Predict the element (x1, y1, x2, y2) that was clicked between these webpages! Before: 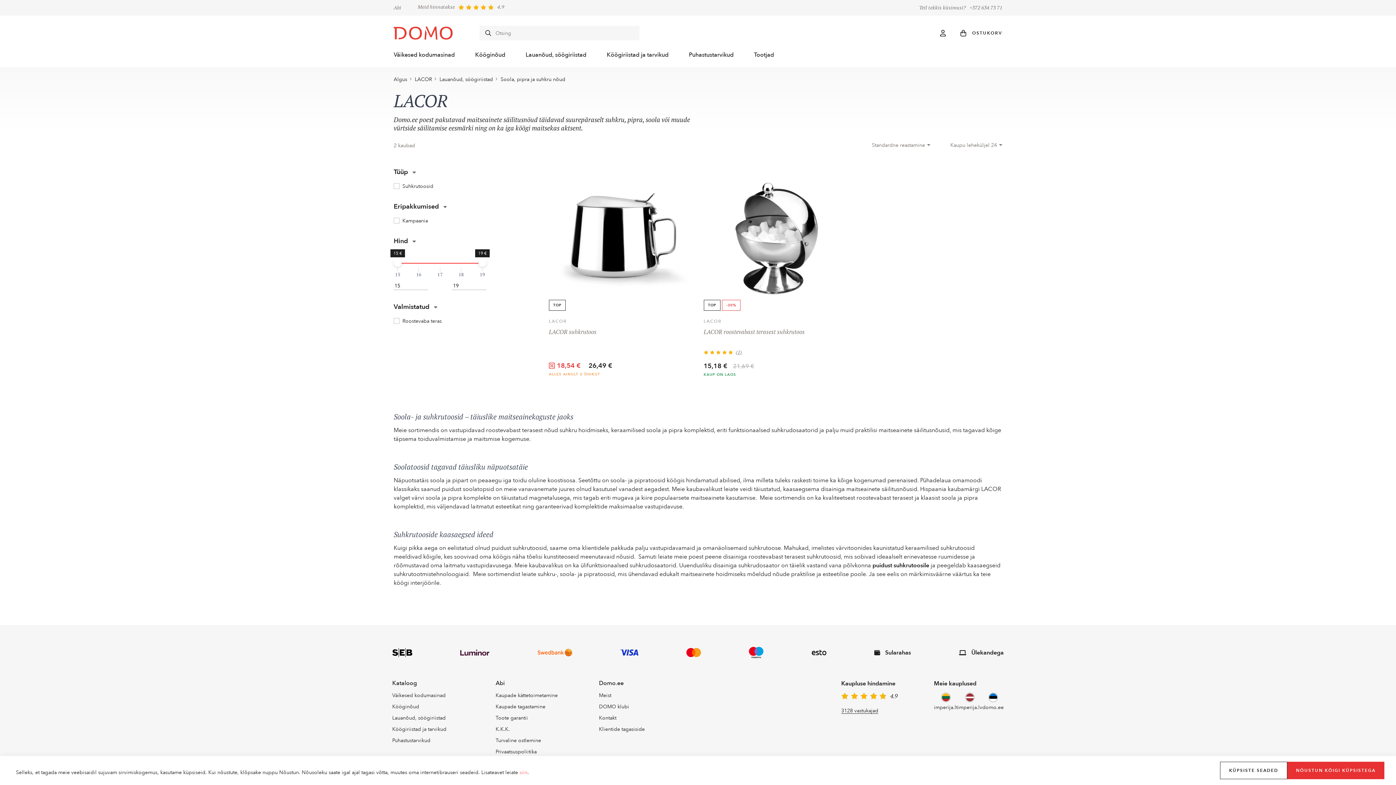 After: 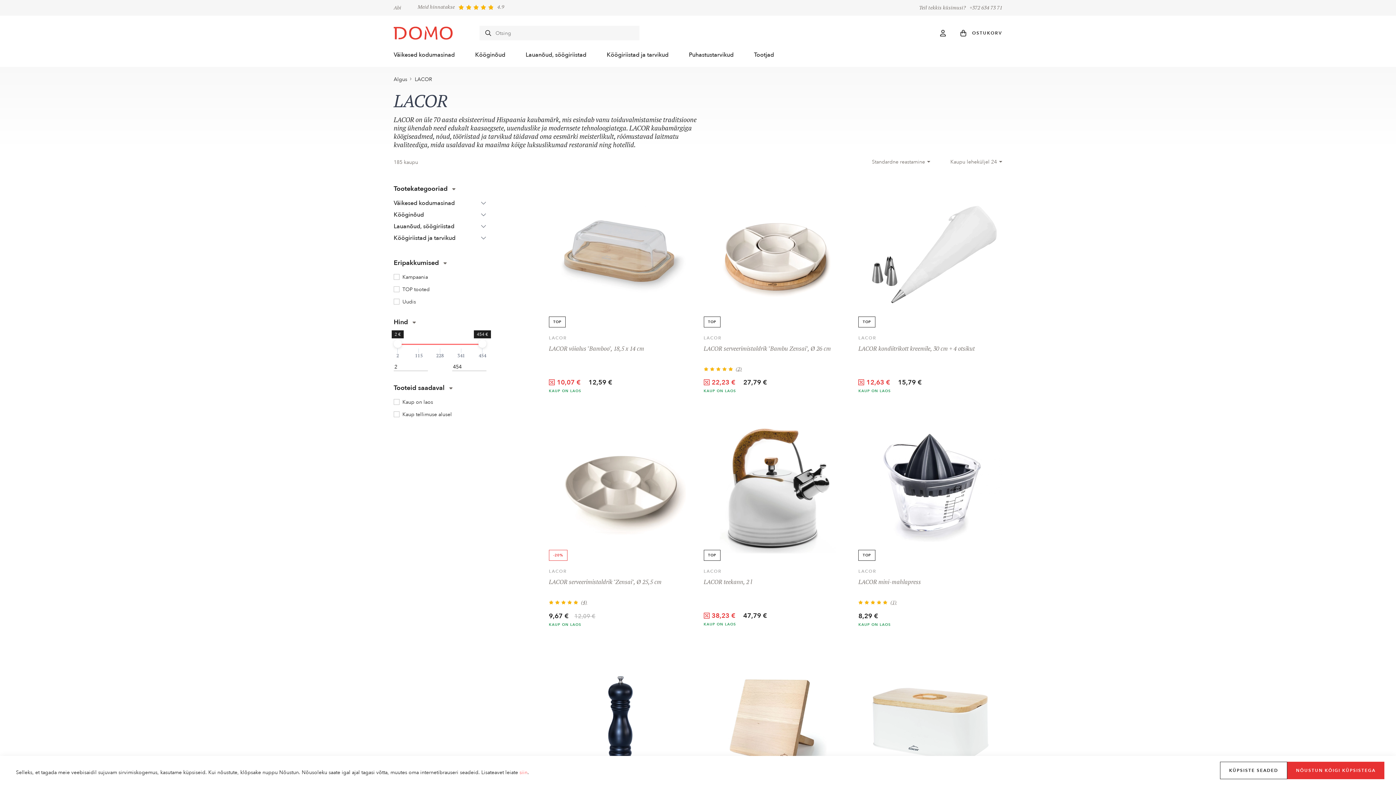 Action: label: LACOR bbox: (703, 318, 722, 324)